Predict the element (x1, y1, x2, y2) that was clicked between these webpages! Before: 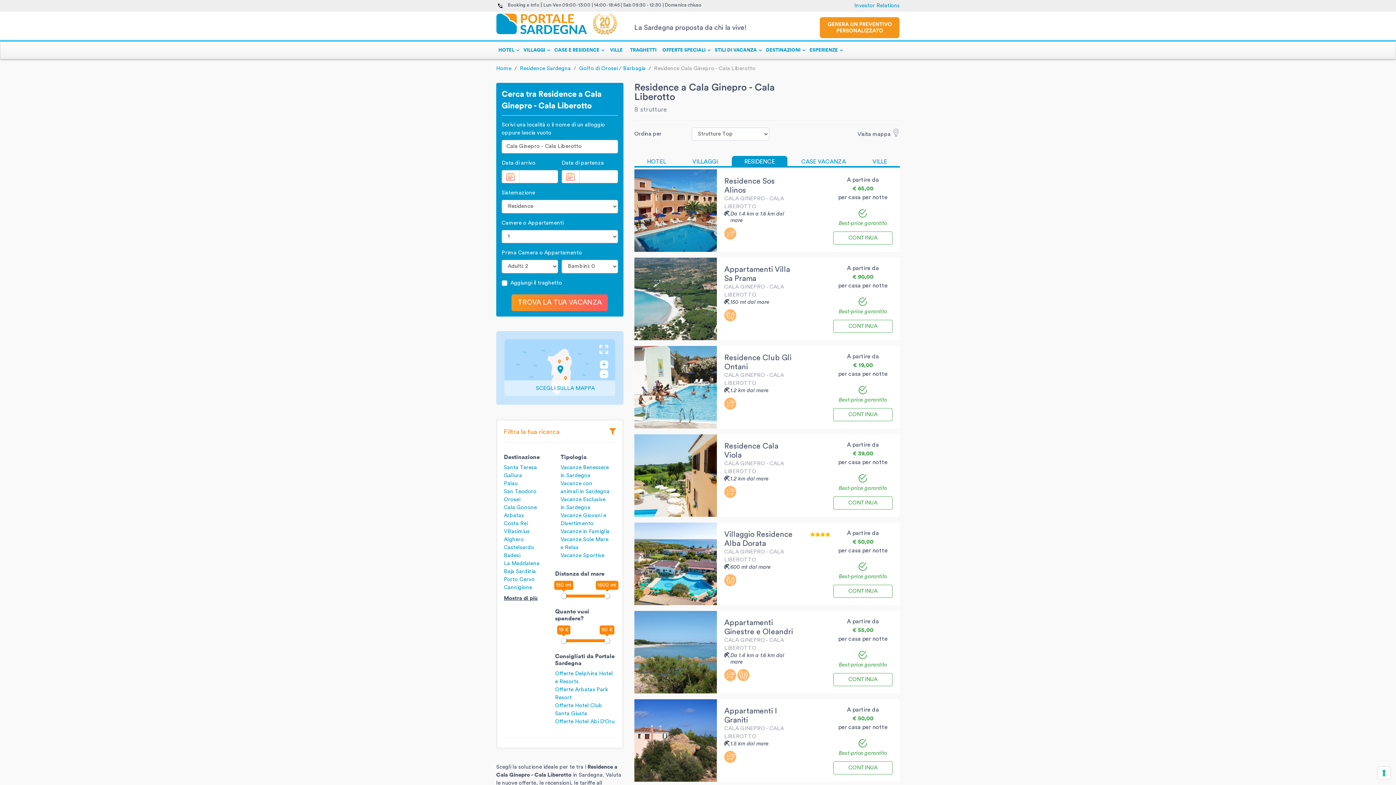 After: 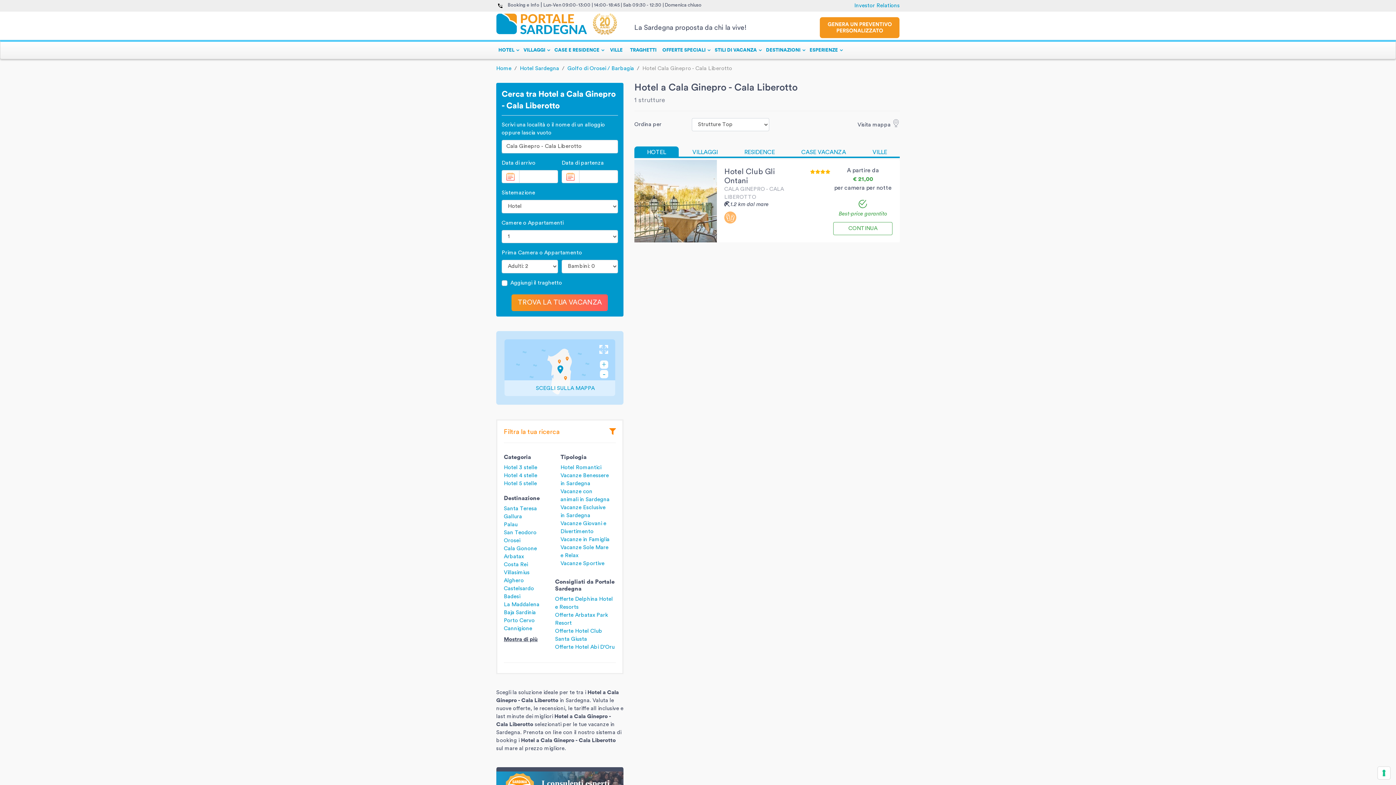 Action: bbox: (634, 156, 678, 167) label: HOTEL